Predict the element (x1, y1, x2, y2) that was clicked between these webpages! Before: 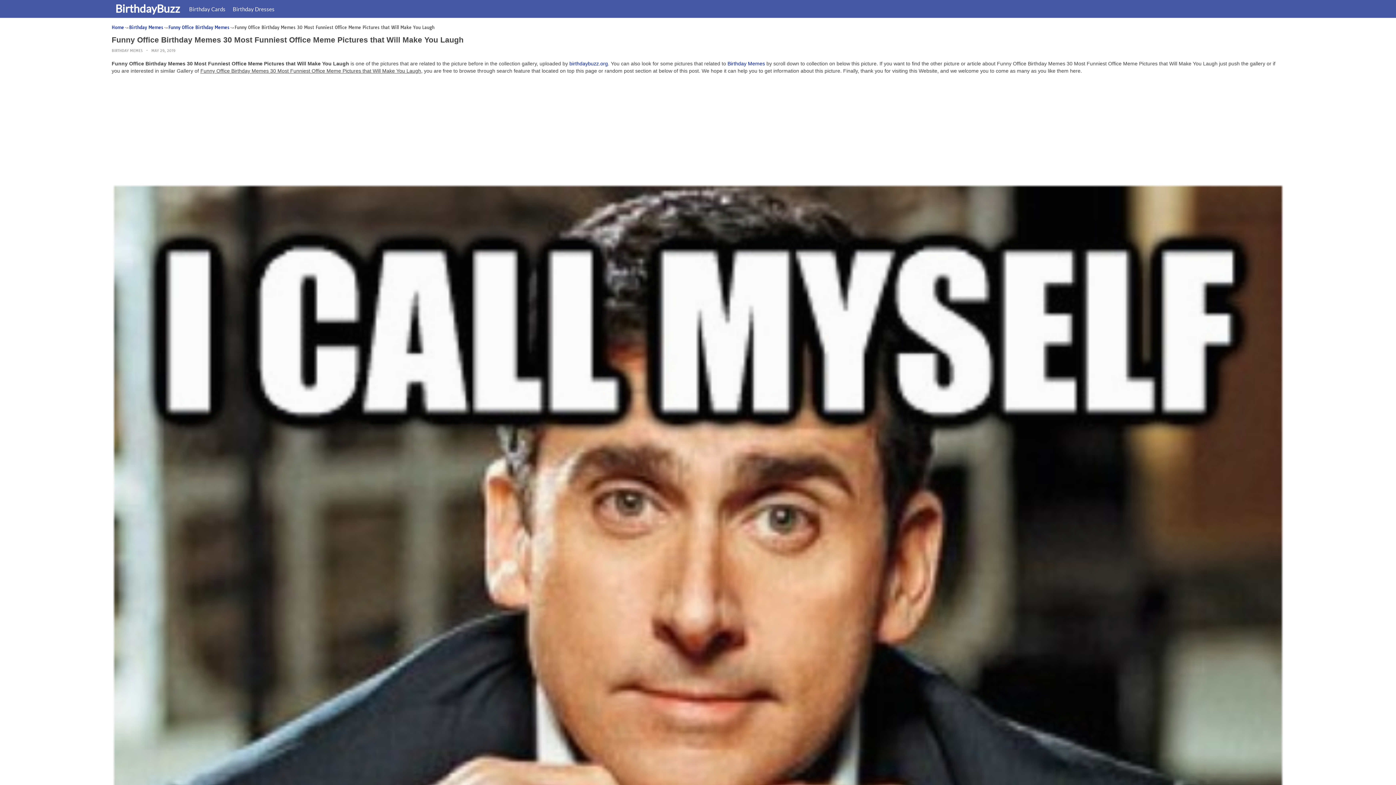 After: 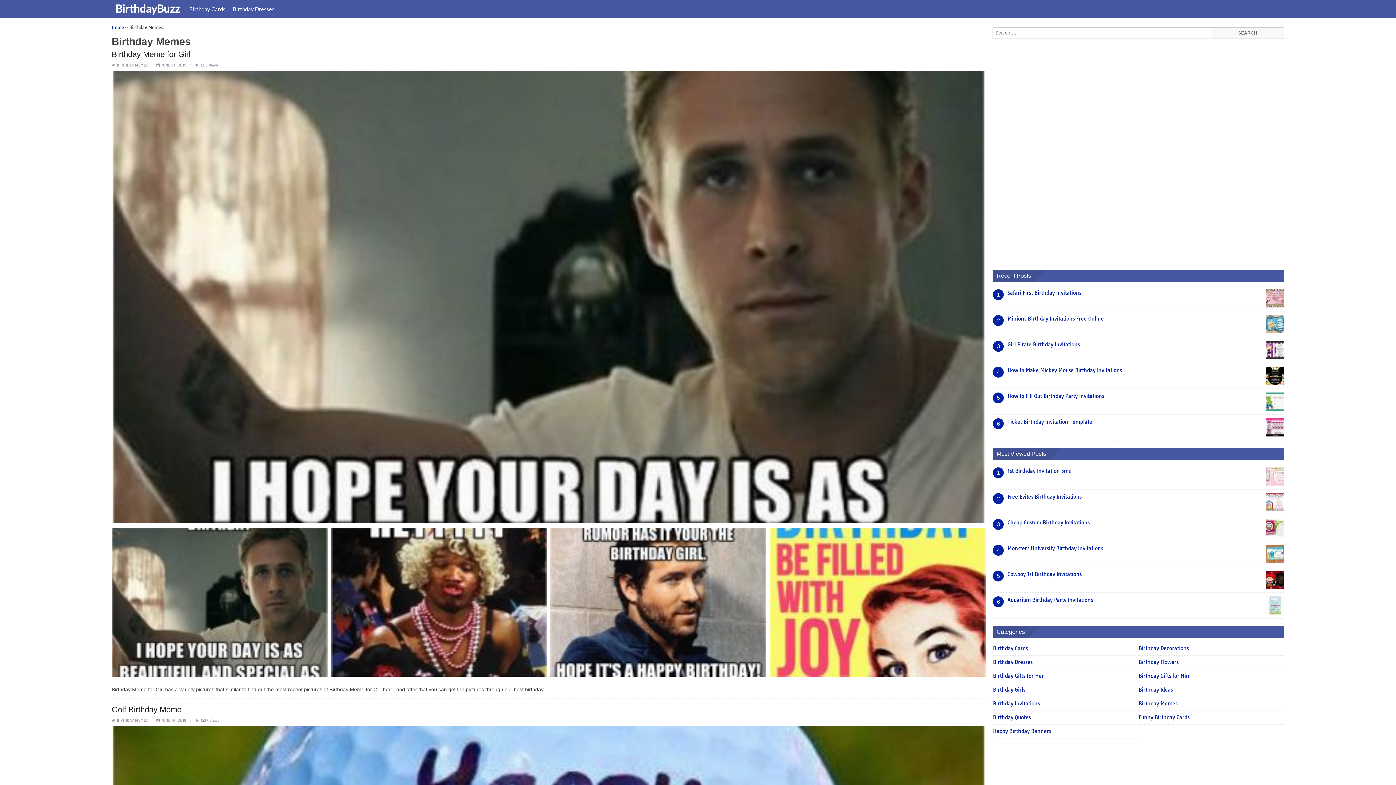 Action: bbox: (129, 24, 163, 30) label: Birthday Memes